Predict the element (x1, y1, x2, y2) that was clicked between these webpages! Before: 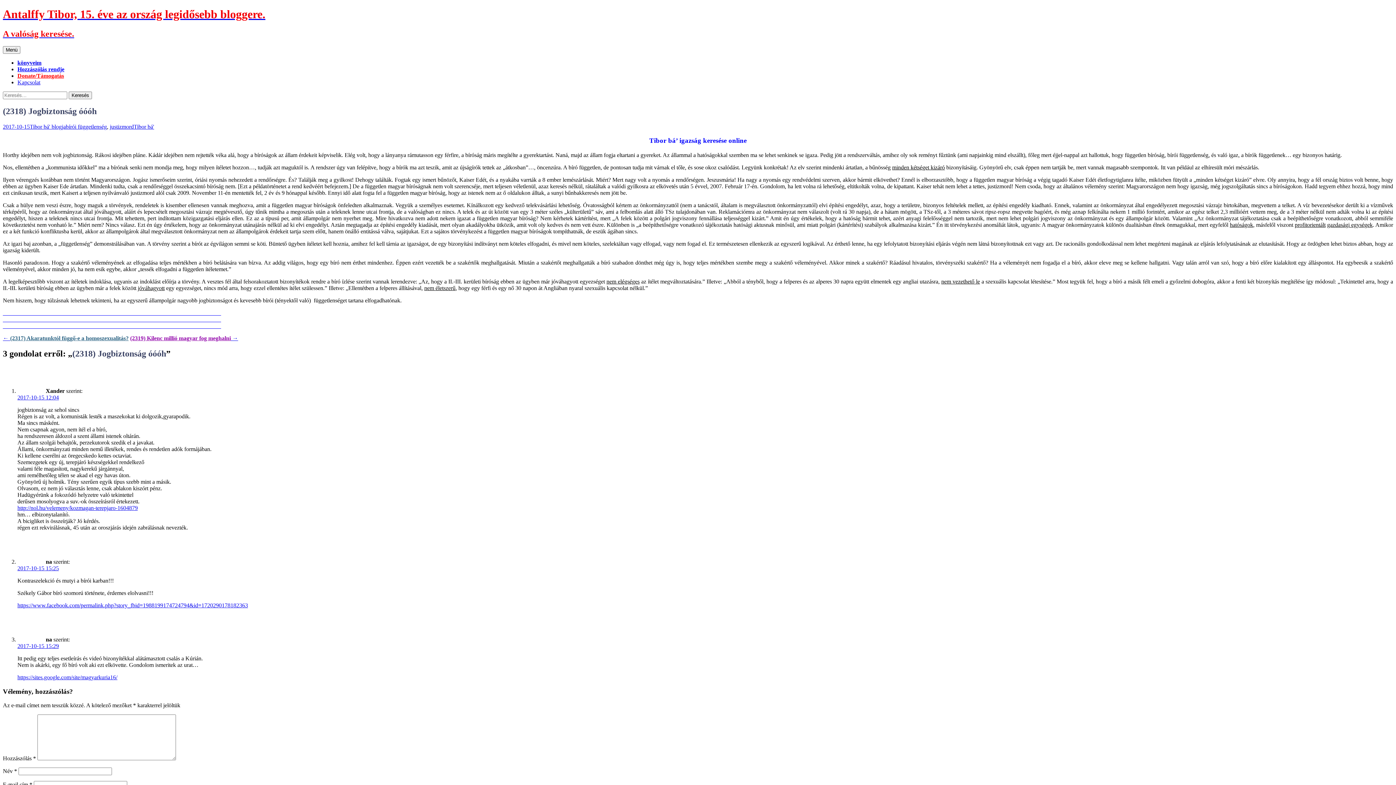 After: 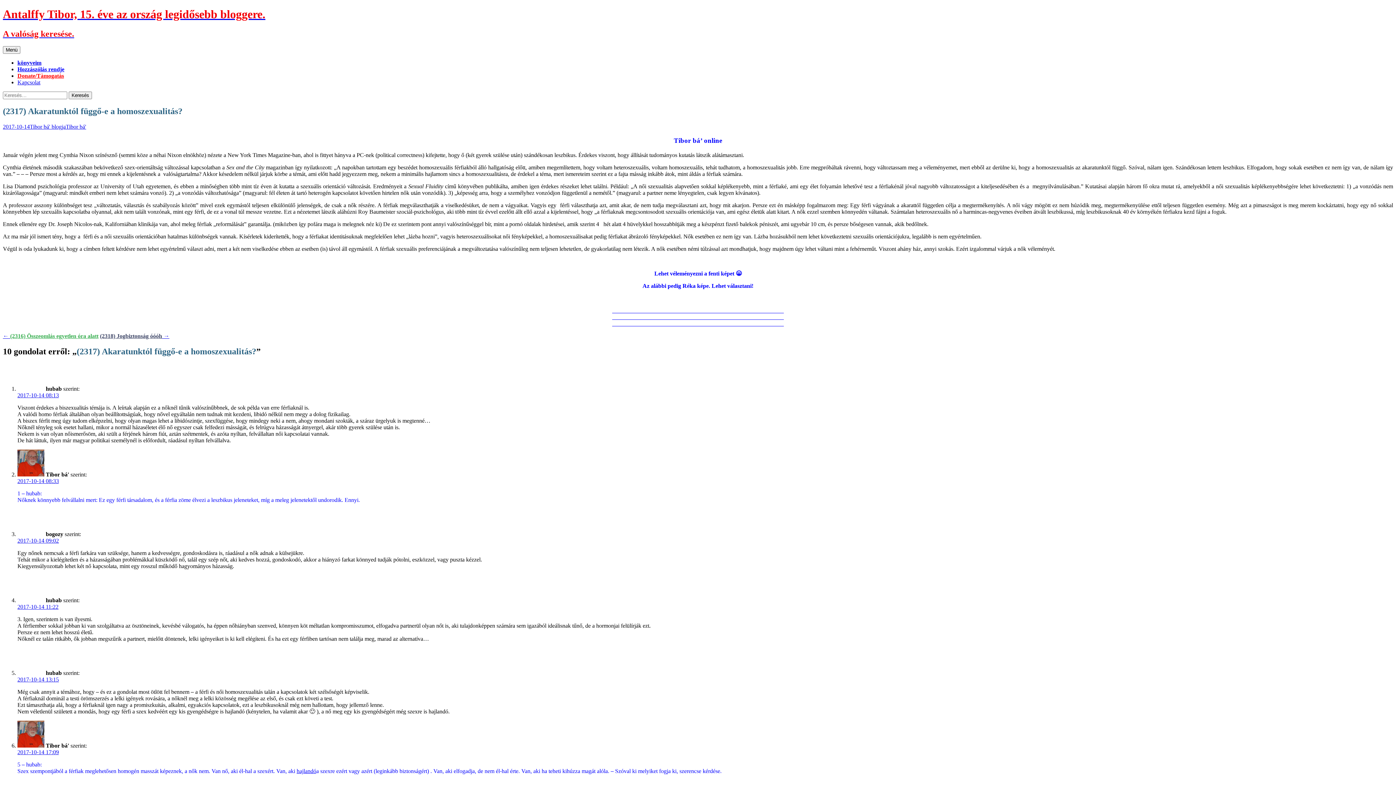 Action: label: ← (2317) Akaratunktól függő-e a homoszexualitás? bbox: (2, 335, 128, 341)